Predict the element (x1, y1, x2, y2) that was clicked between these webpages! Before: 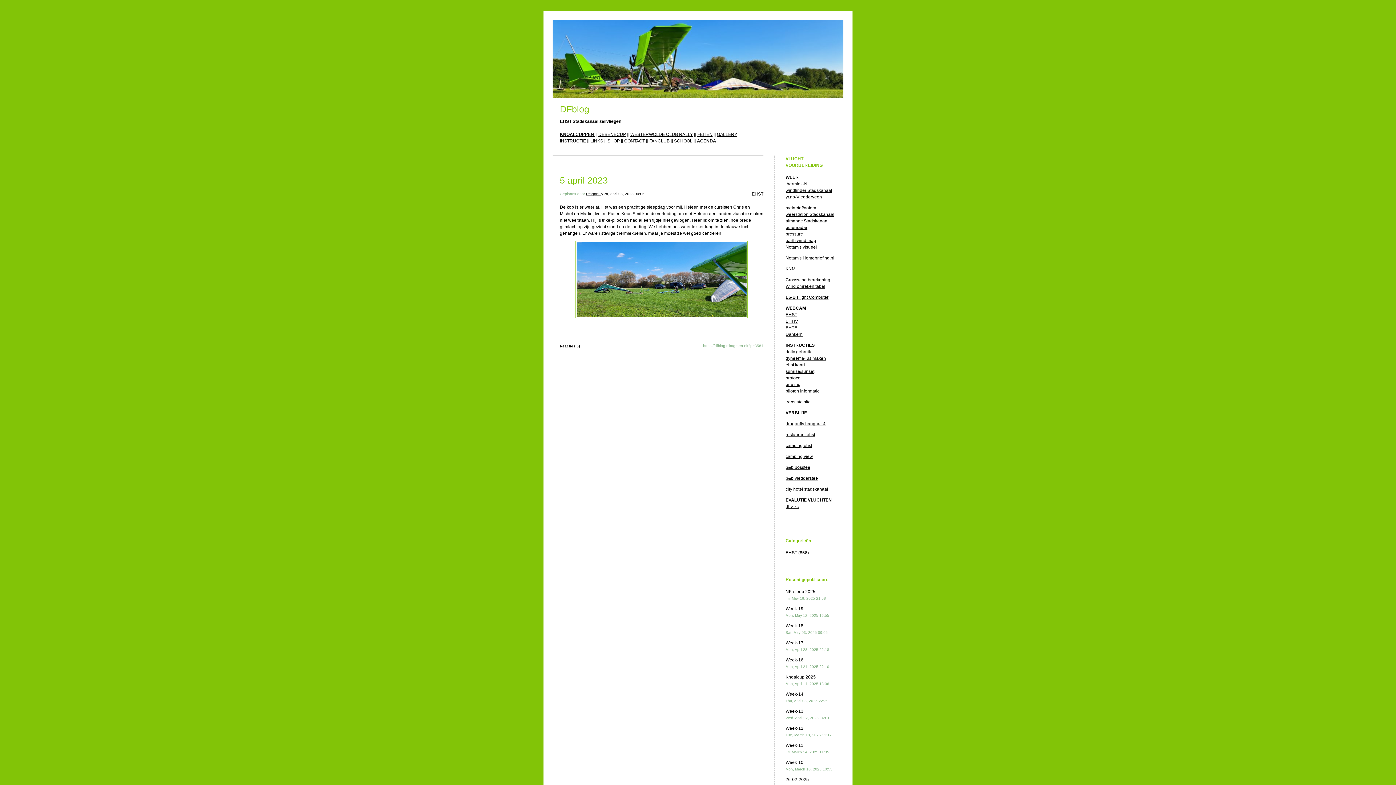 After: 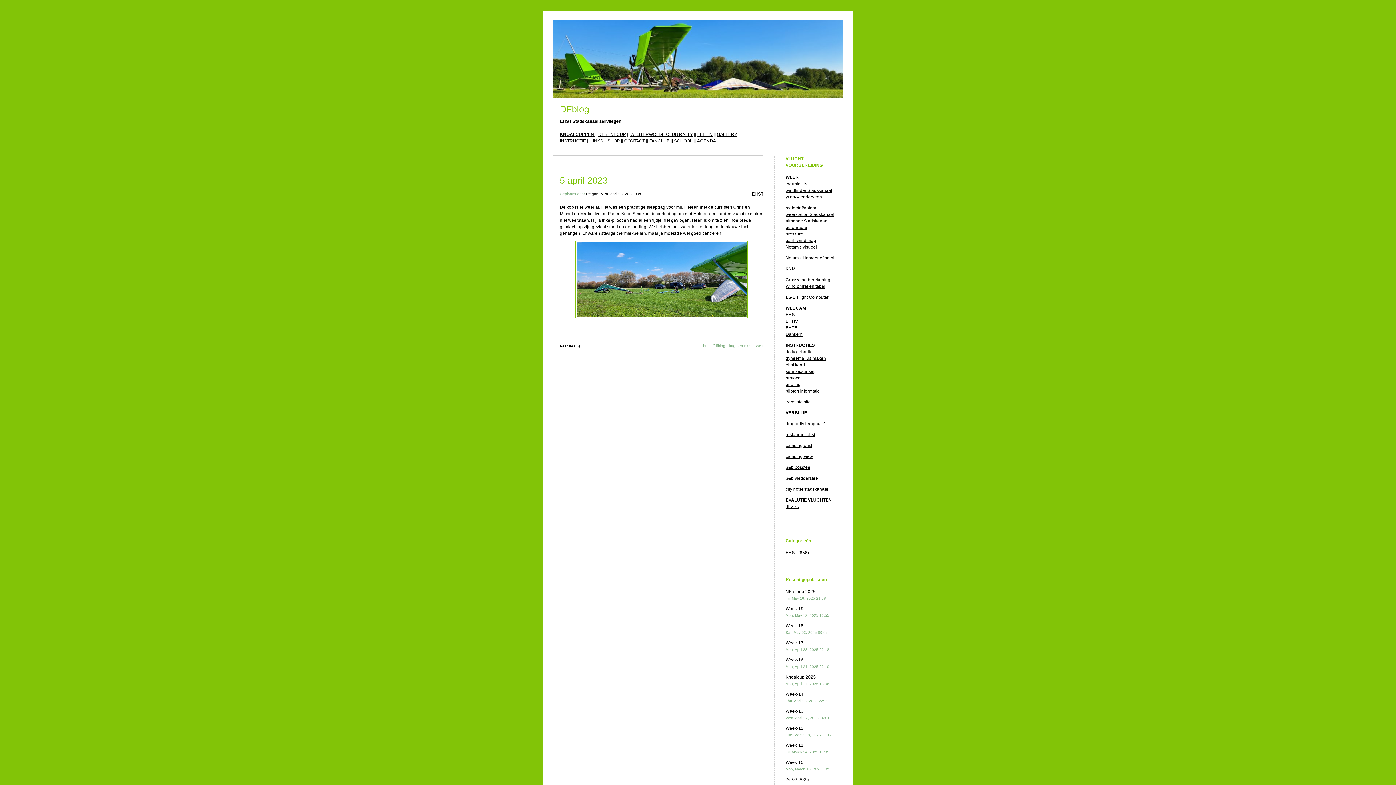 Action: label: protocol bbox: (785, 375, 801, 380)